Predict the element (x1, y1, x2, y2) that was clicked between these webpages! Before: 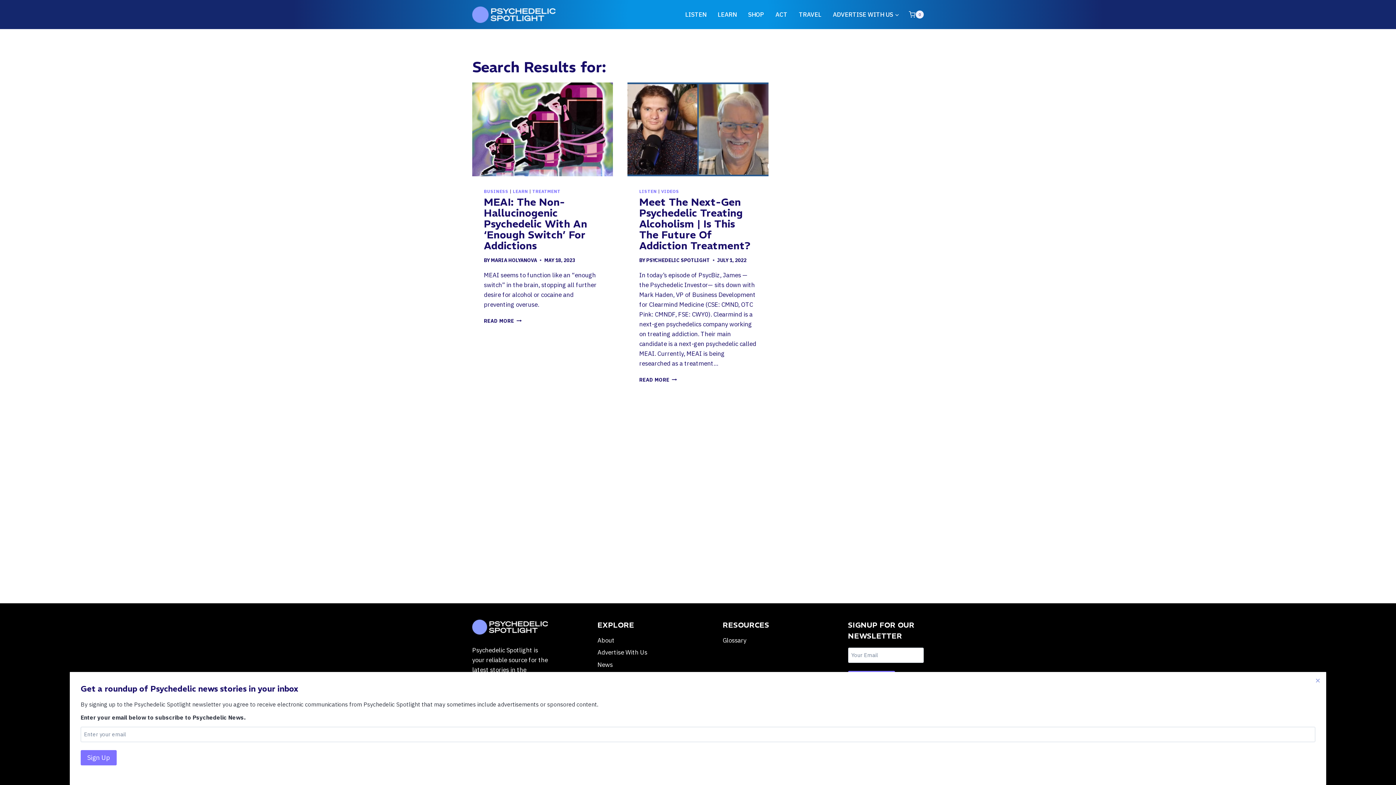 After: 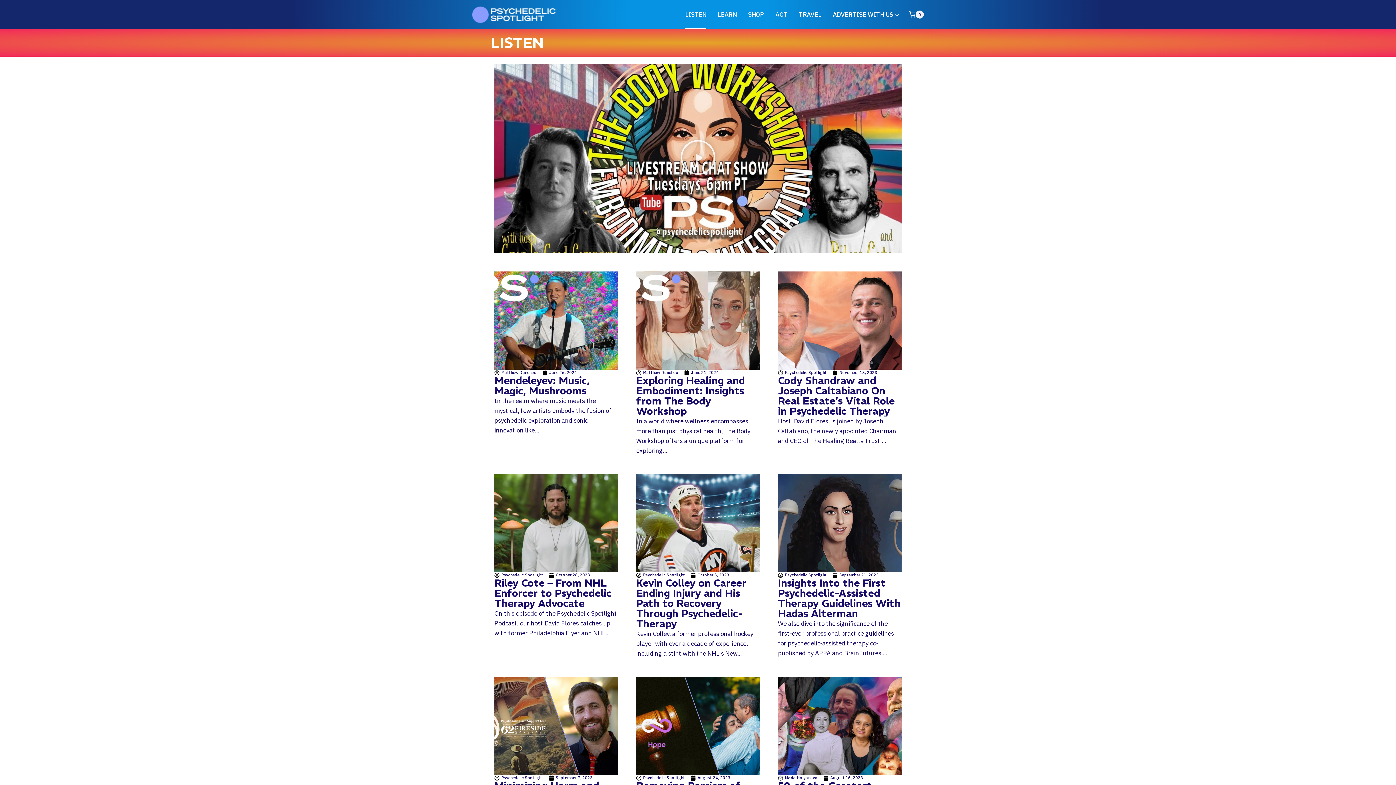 Action: bbox: (679, 0, 712, 29) label: LISTEN